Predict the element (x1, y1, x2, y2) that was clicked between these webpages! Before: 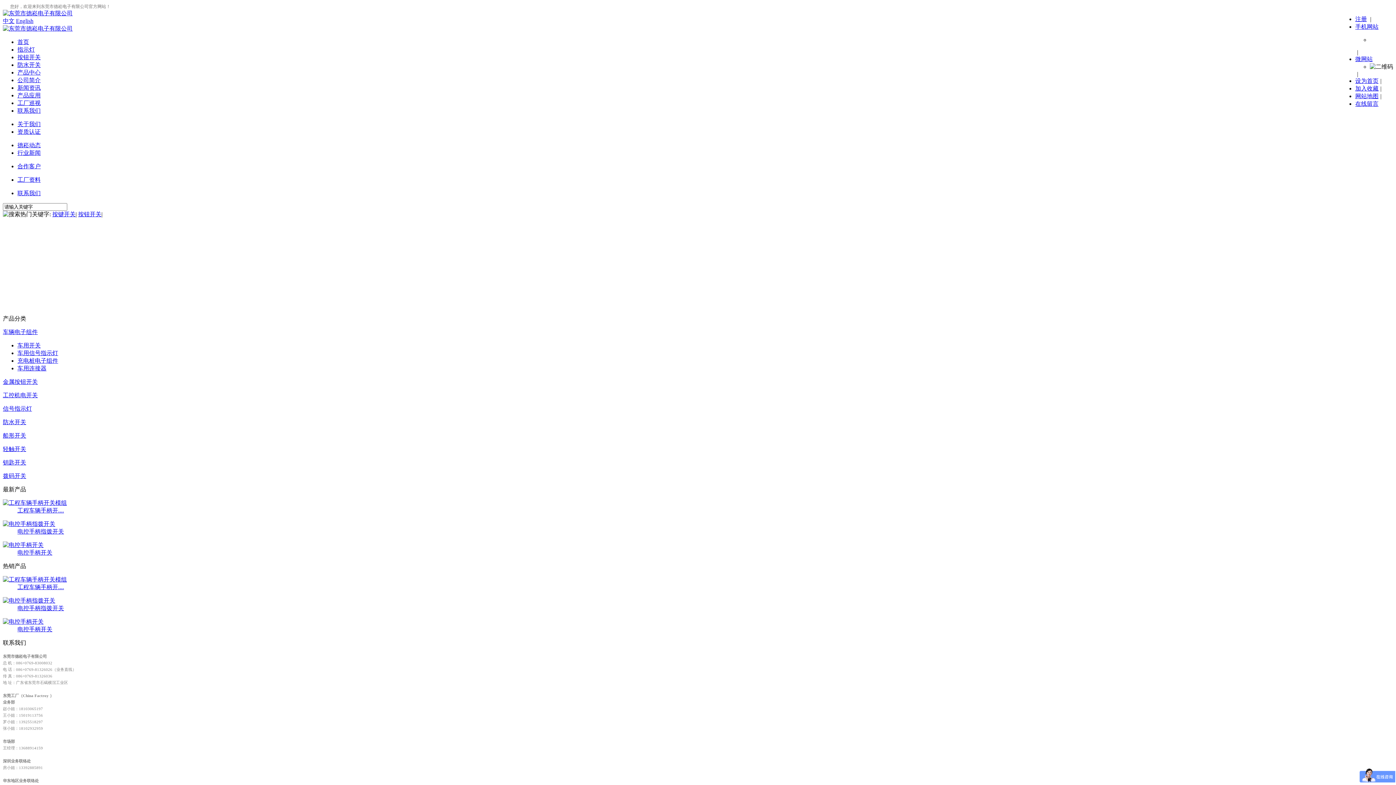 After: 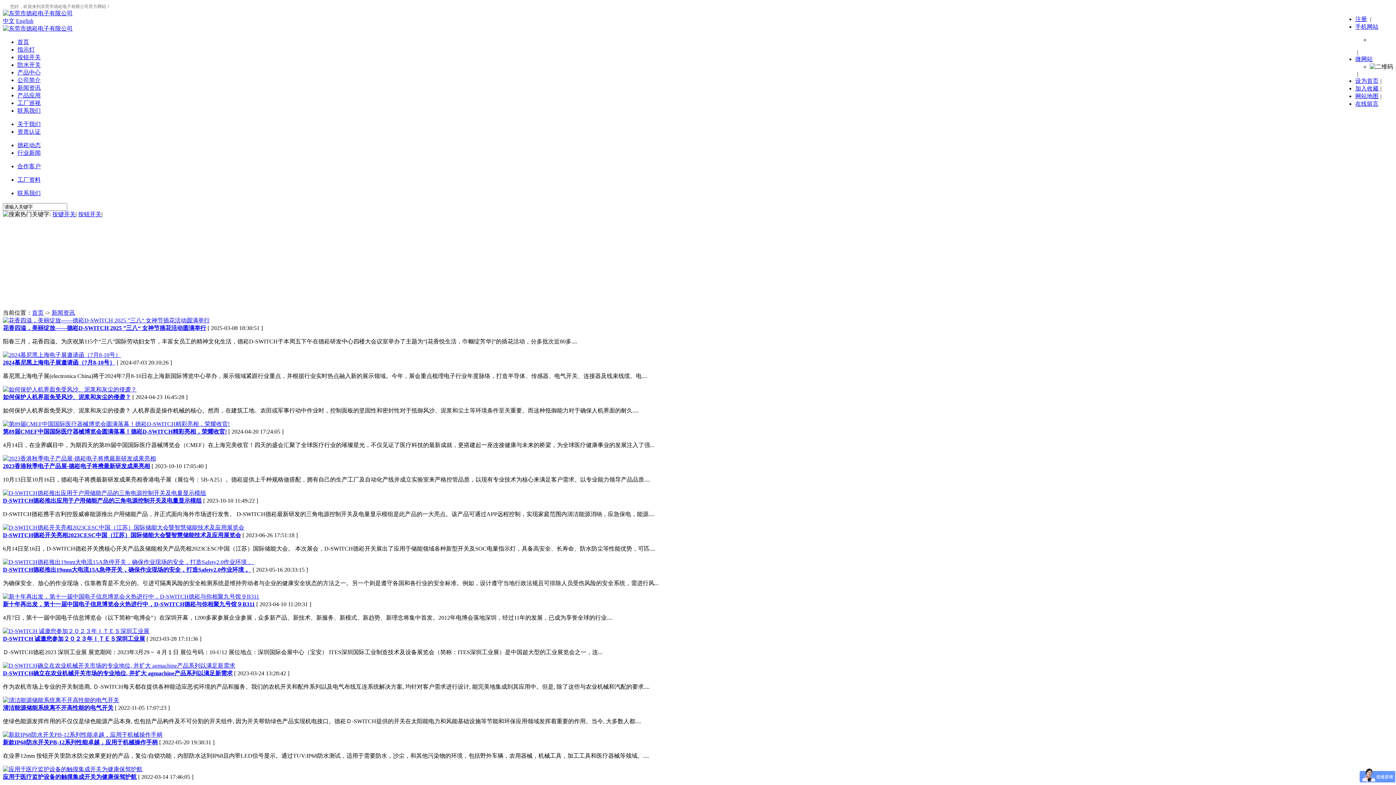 Action: bbox: (17, 84, 40, 90) label: 新闻资讯